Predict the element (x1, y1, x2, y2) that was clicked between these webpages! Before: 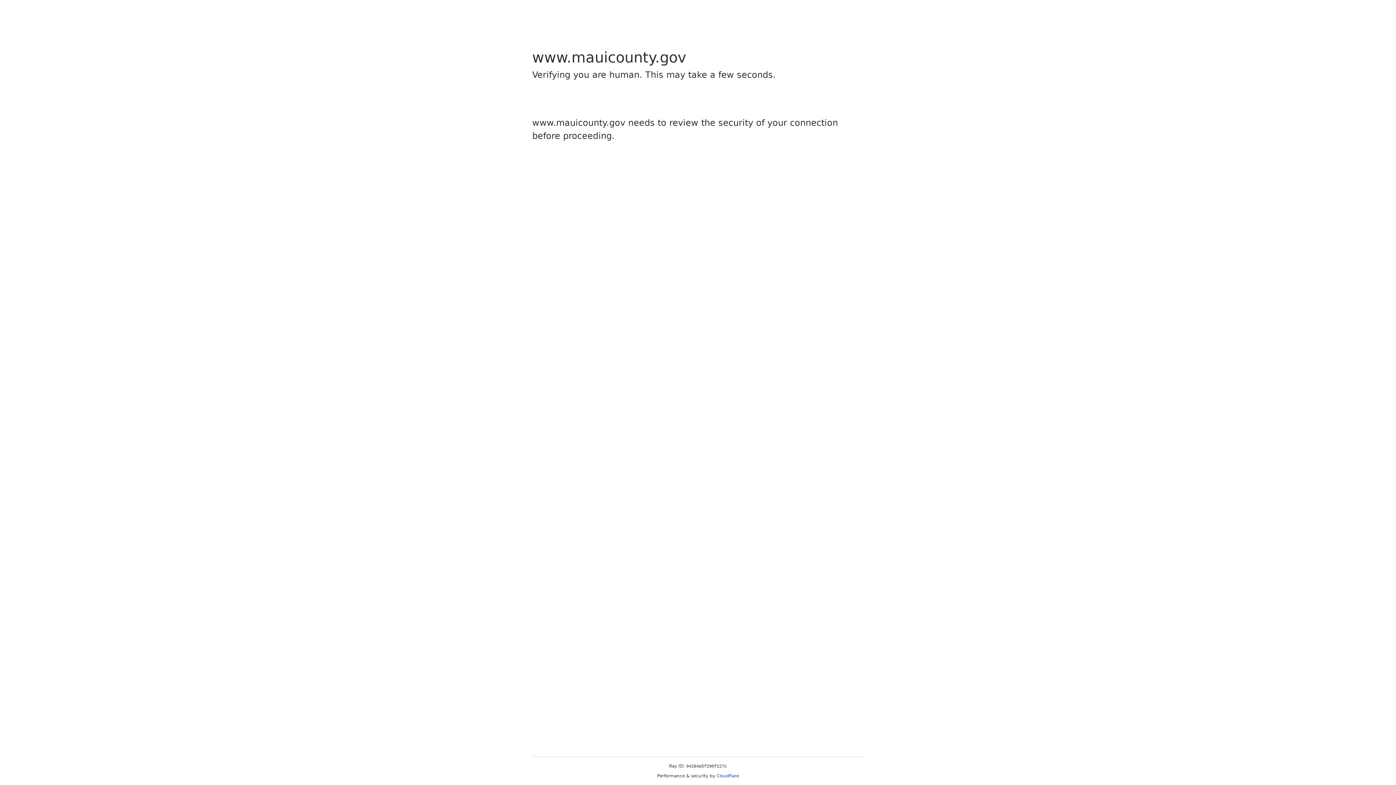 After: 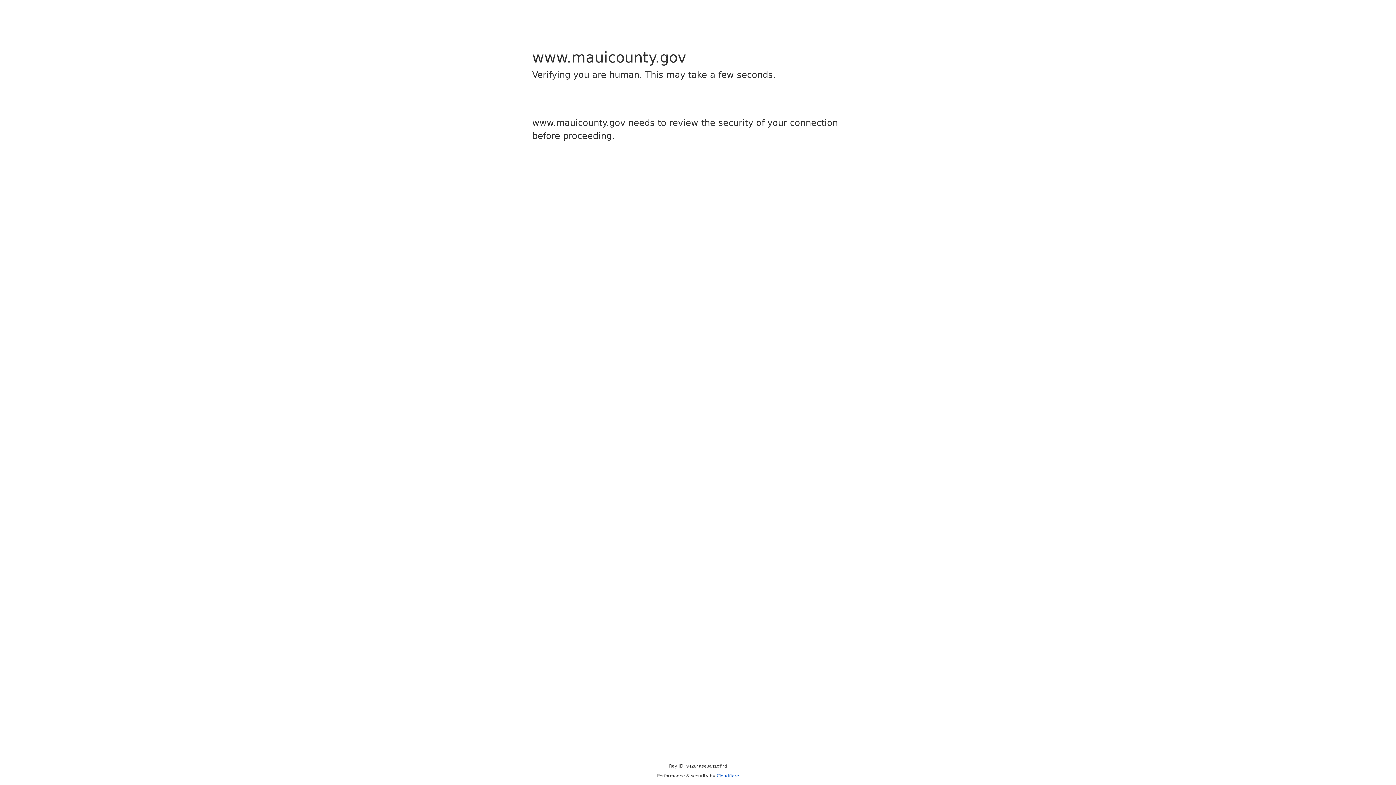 Action: label: Cloudflare bbox: (716, 773, 739, 778)